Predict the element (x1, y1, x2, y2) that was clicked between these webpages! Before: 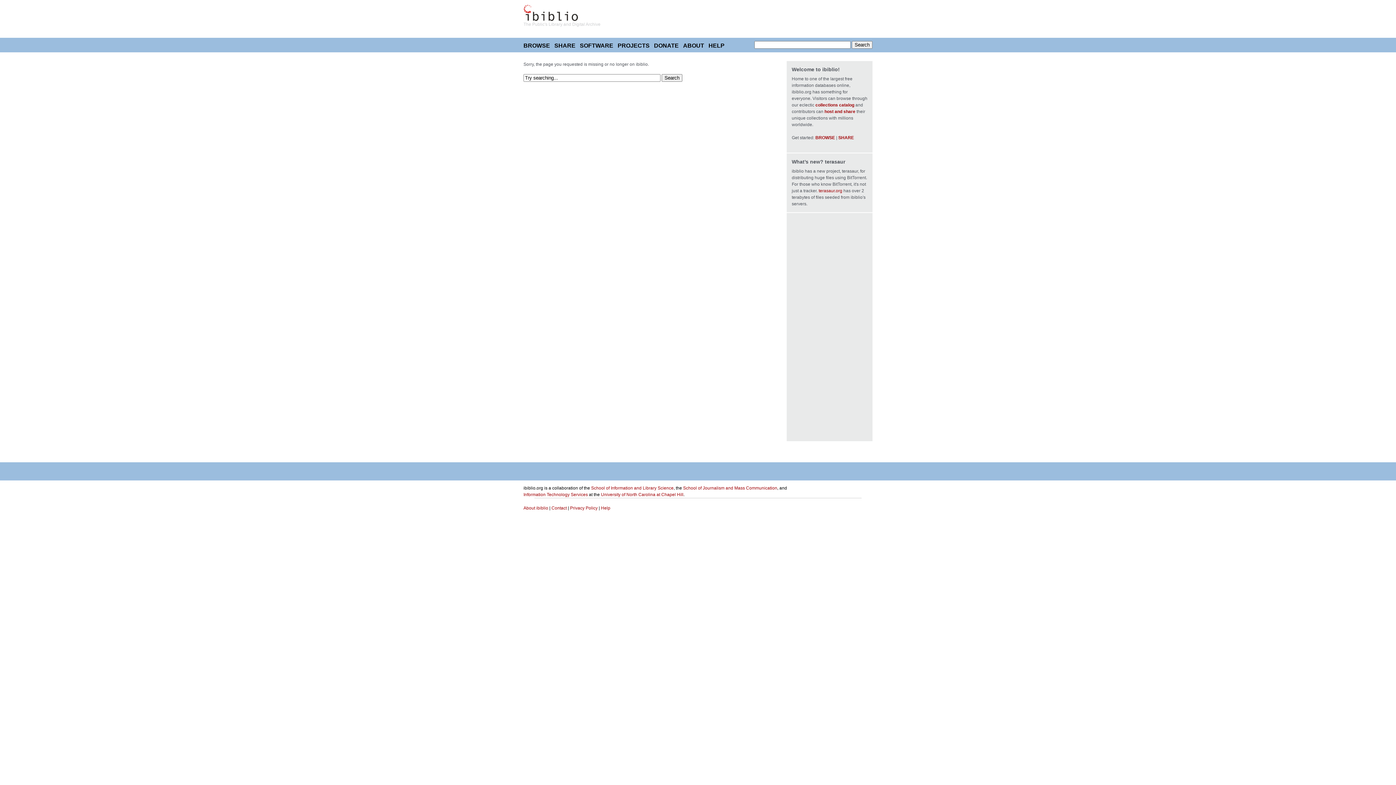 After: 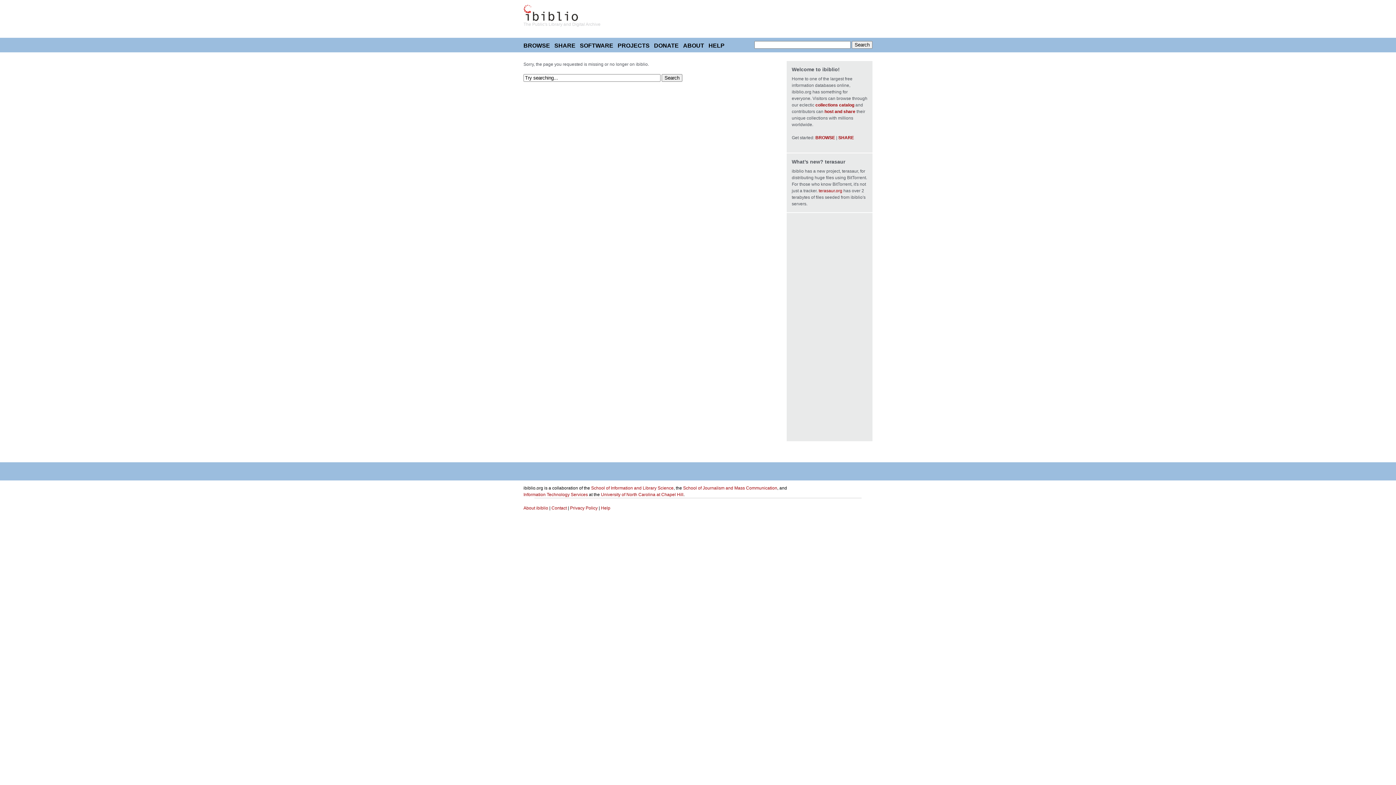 Action: label: Contact bbox: (551, 505, 566, 511)